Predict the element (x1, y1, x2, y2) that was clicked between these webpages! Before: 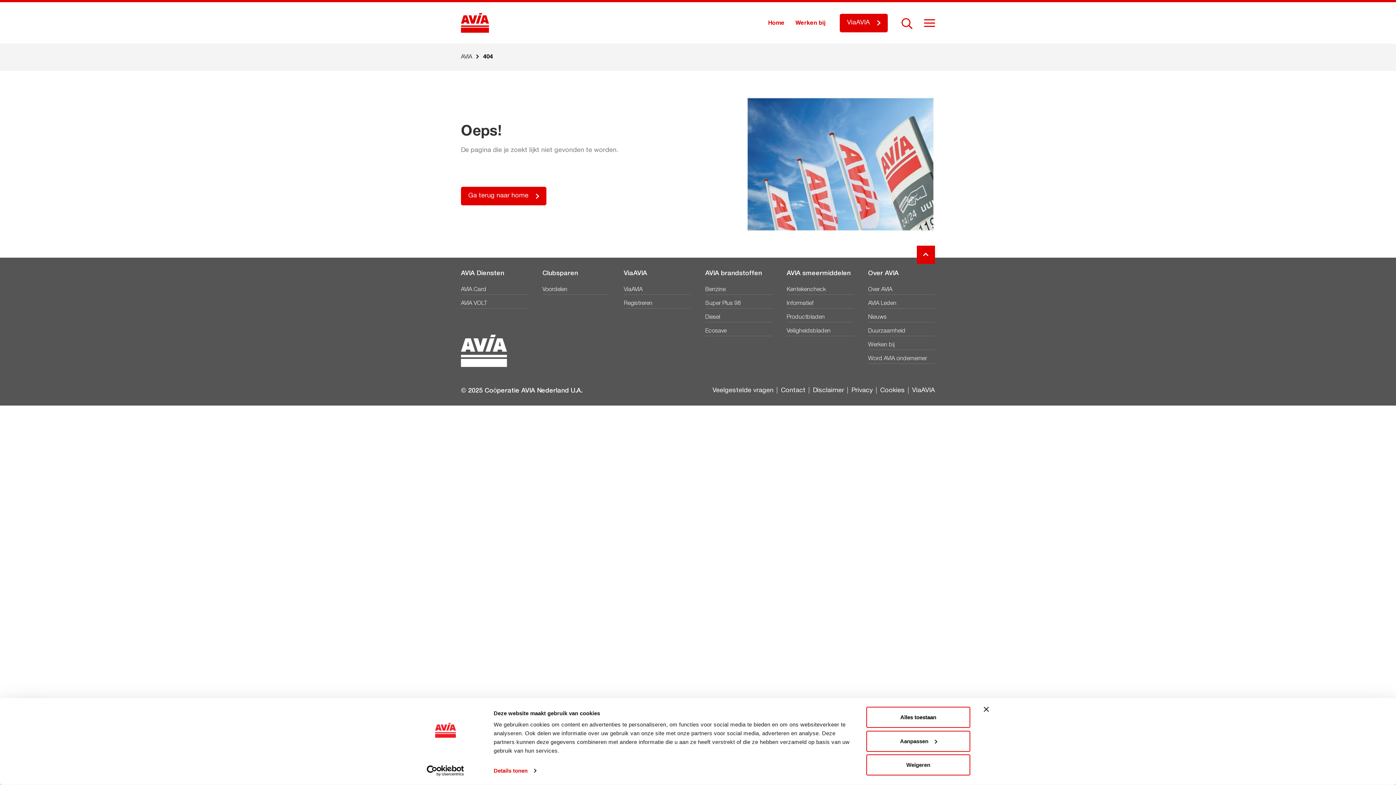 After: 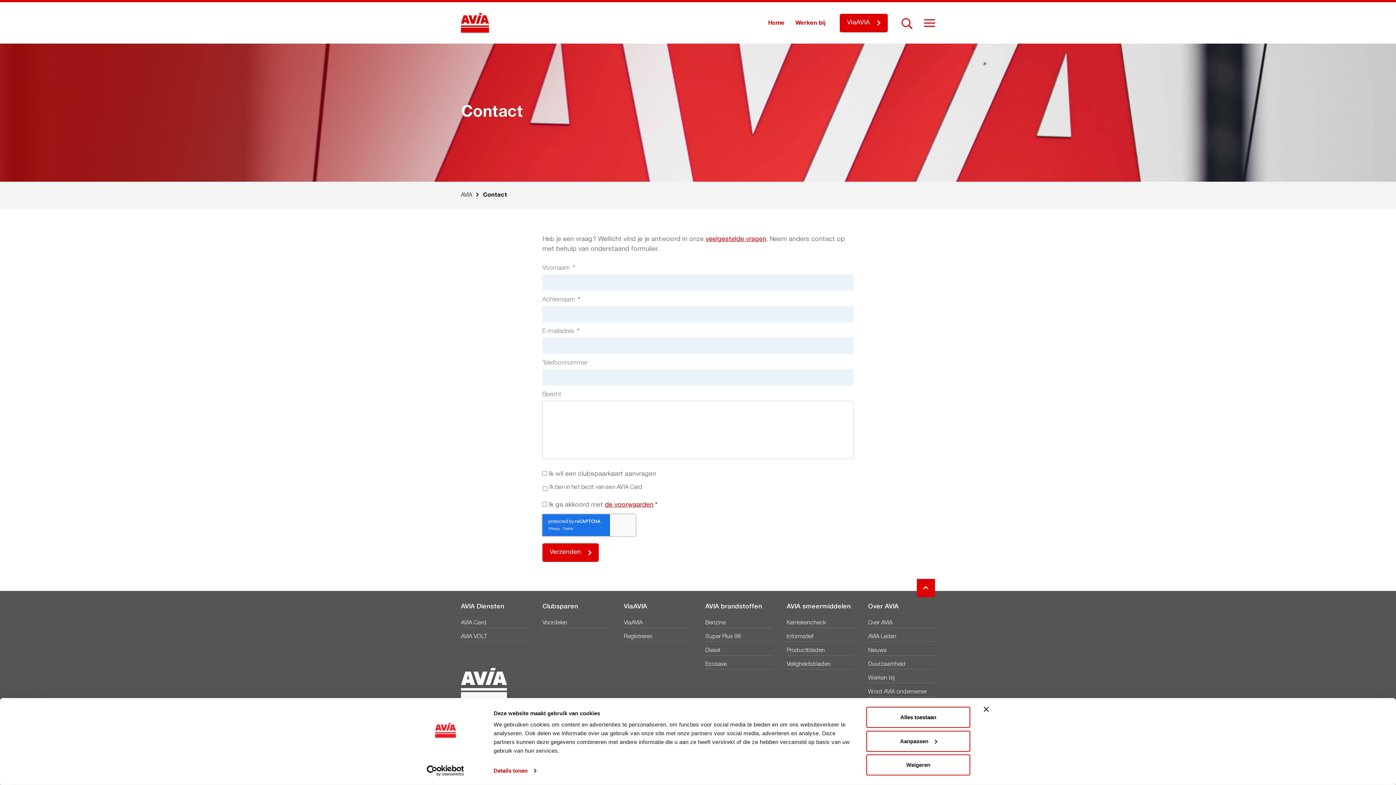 Action: label: Contact bbox: (781, 387, 805, 393)